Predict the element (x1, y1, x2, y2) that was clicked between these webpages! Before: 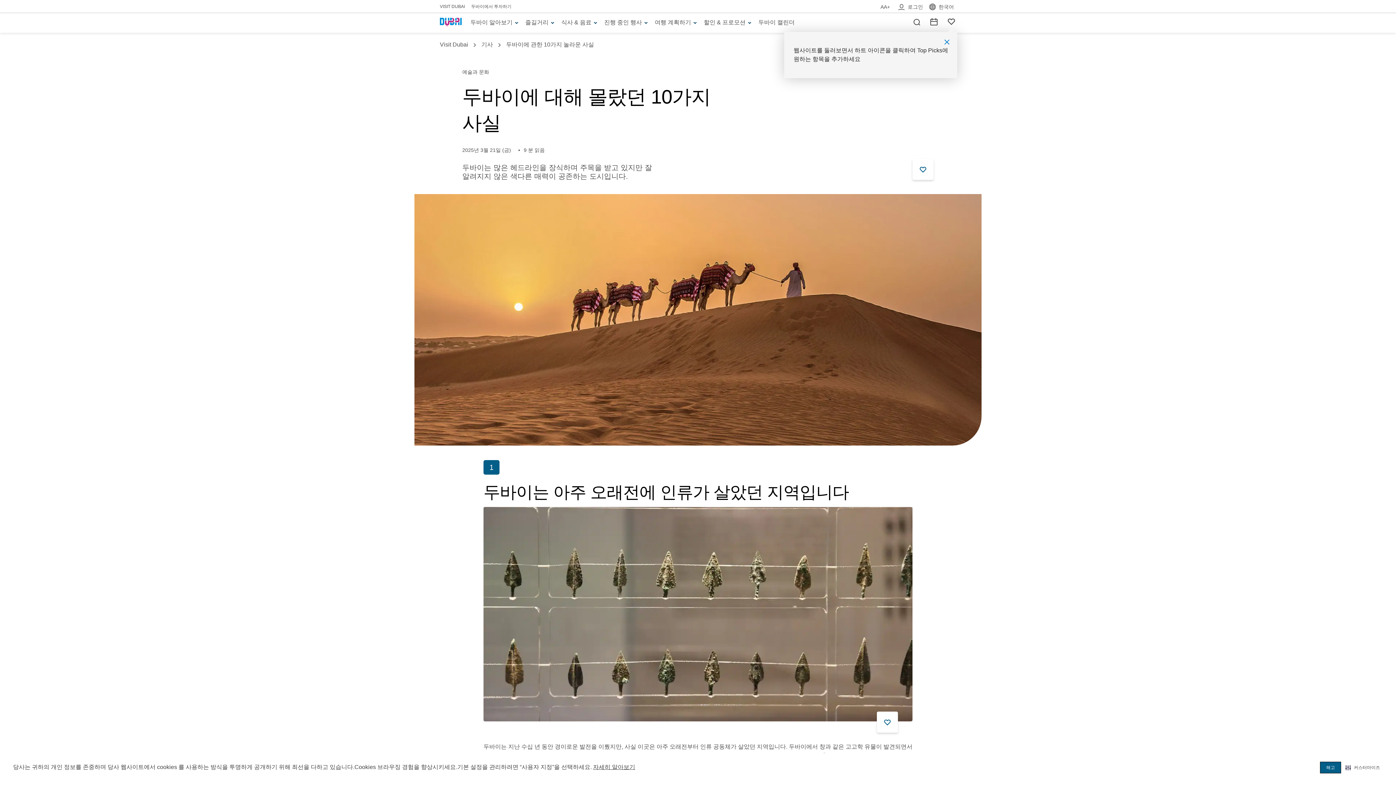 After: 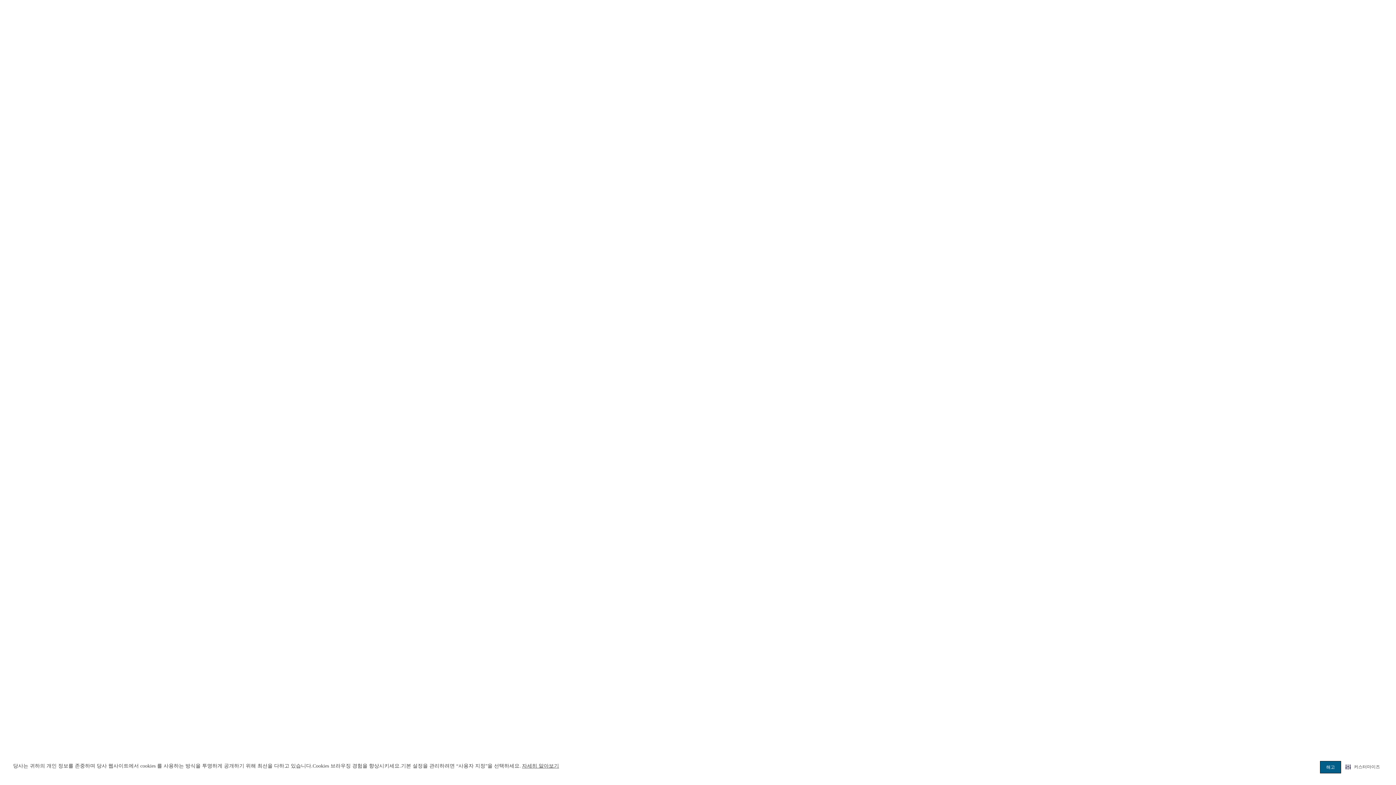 Action: label: 로그인 bbox: (898, 3, 923, 11)